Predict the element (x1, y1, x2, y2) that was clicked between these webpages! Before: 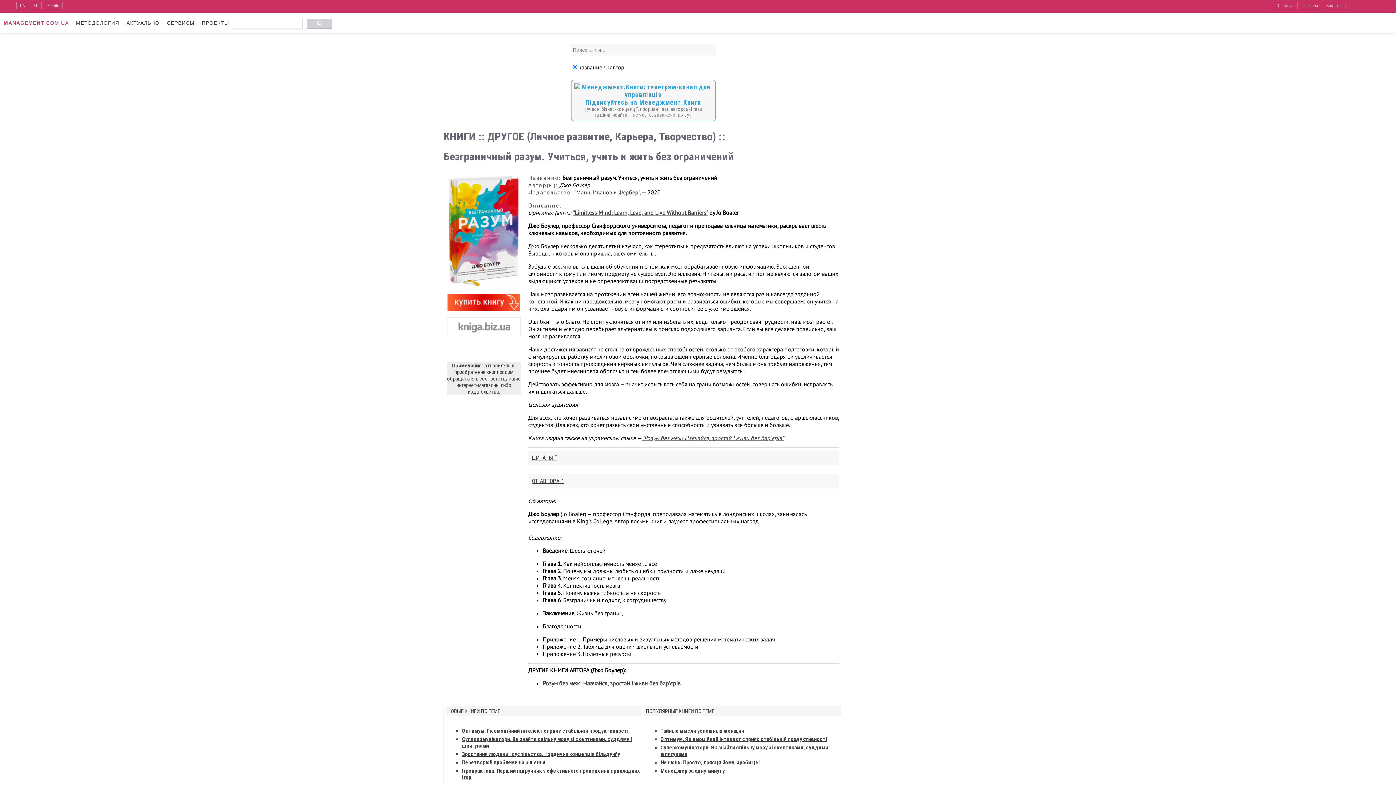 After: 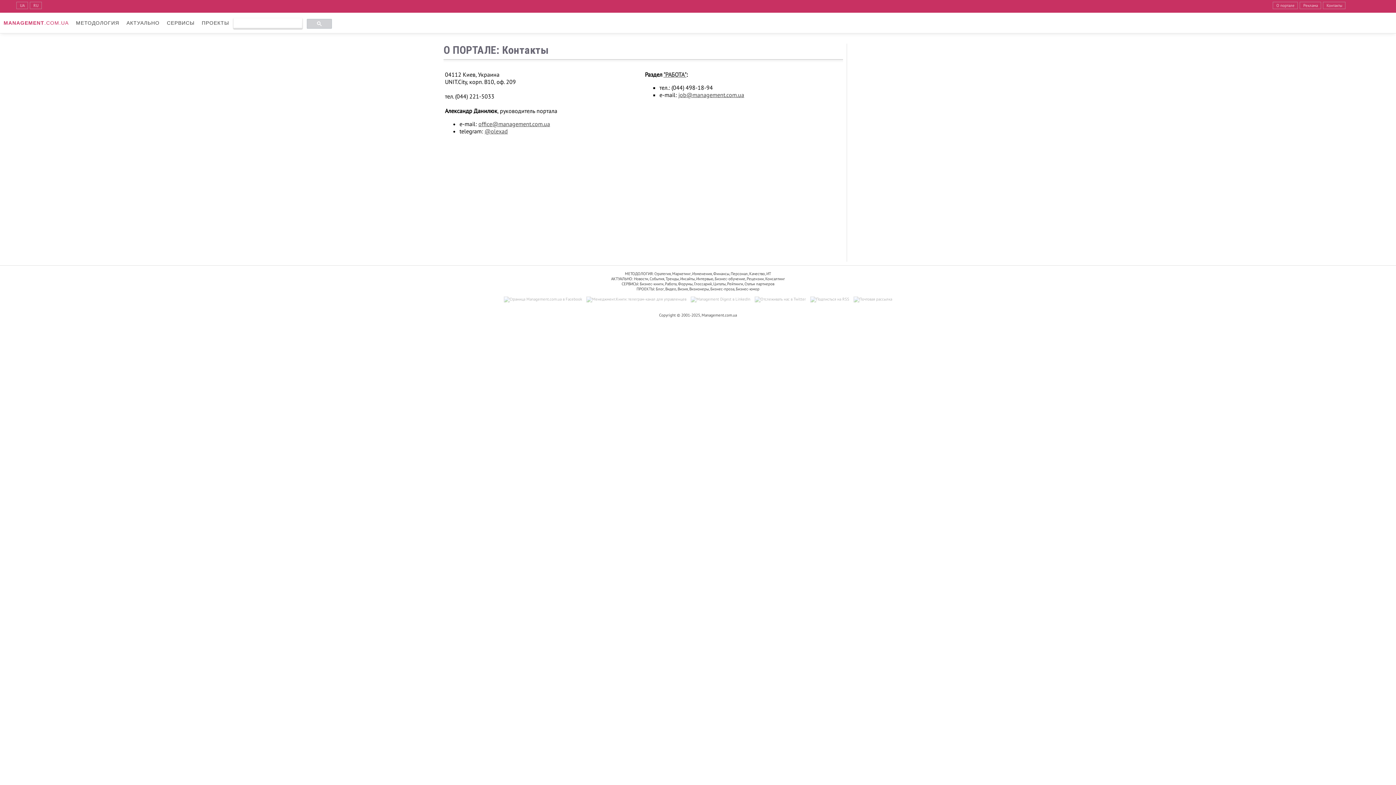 Action: bbox: (1323, 1, 1345, 9) label: Контакты